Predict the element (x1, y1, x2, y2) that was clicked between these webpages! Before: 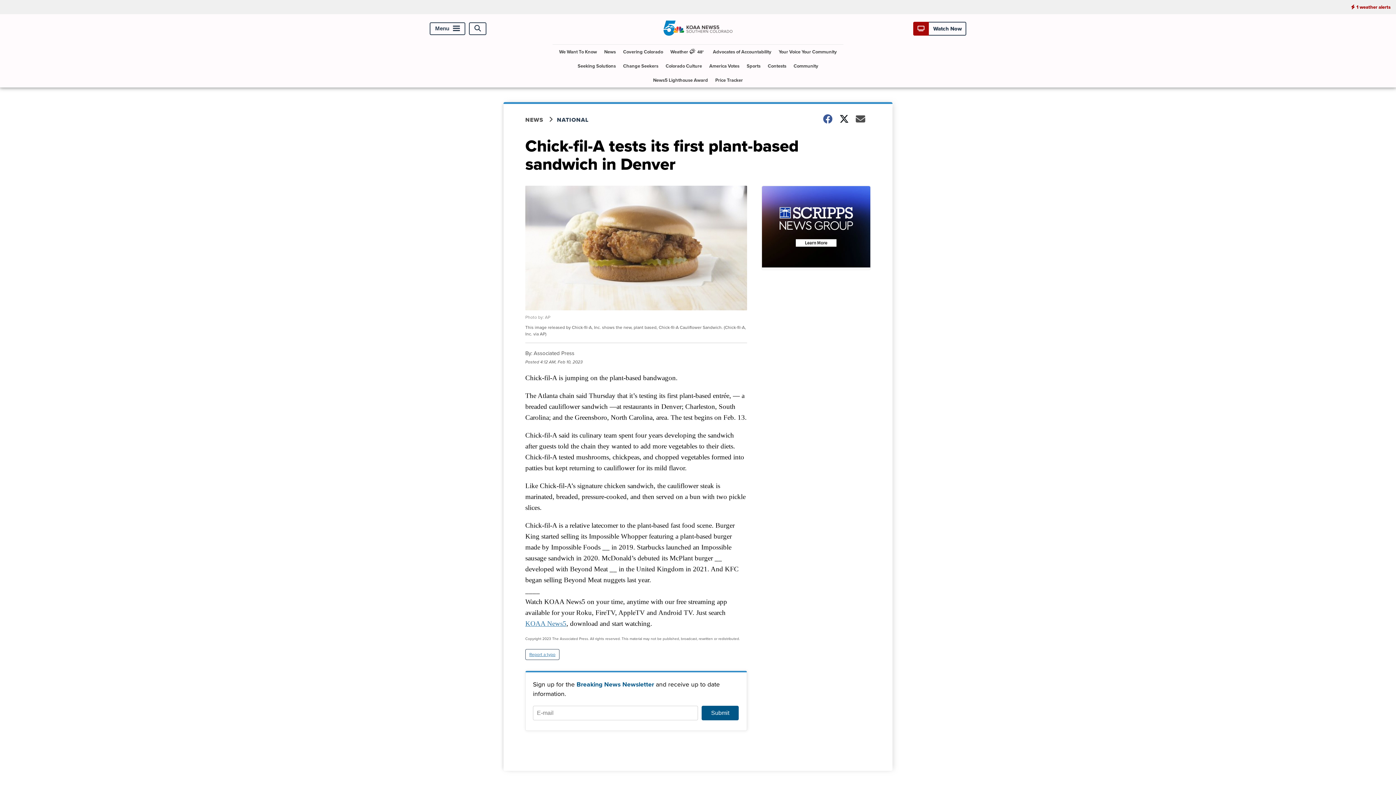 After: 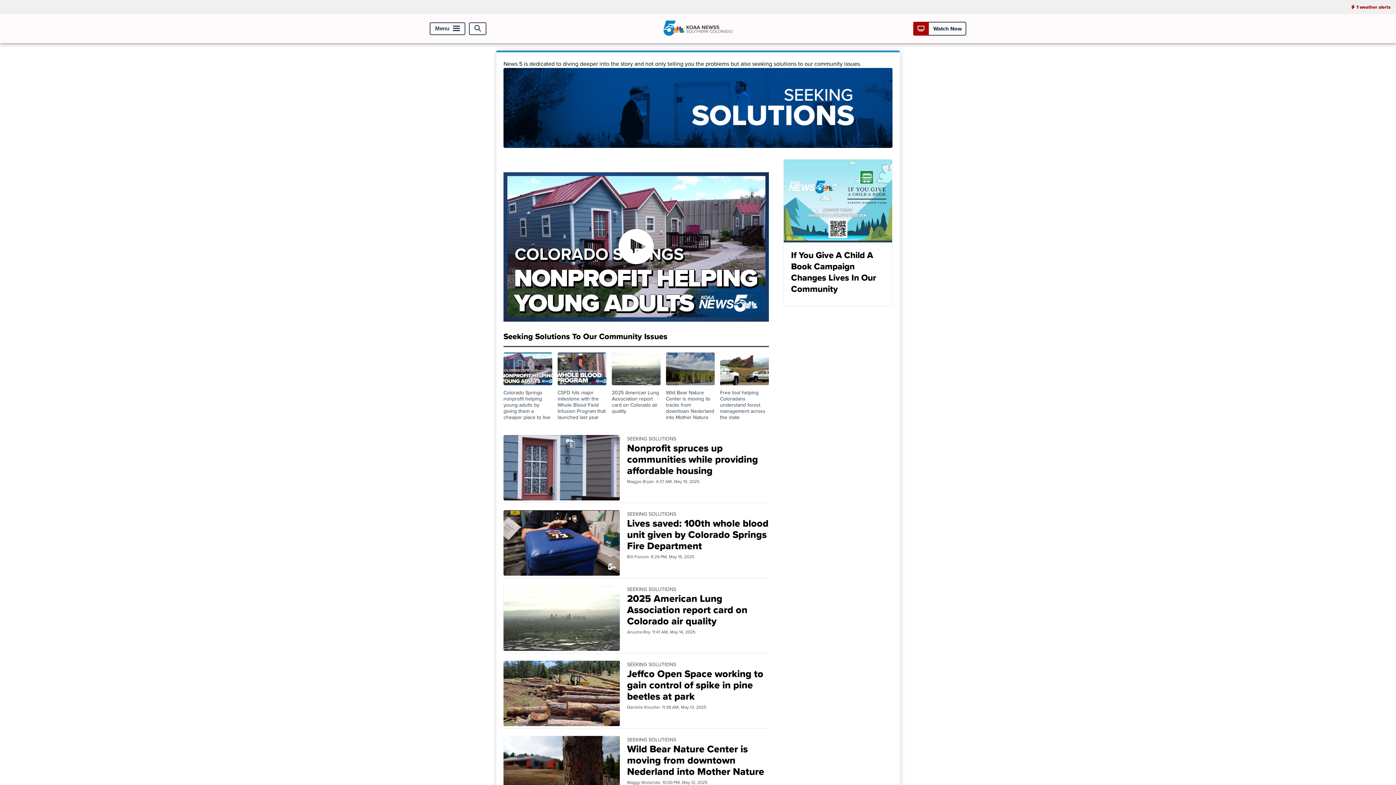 Action: bbox: (574, 58, 618, 73) label: Seeking Solutions